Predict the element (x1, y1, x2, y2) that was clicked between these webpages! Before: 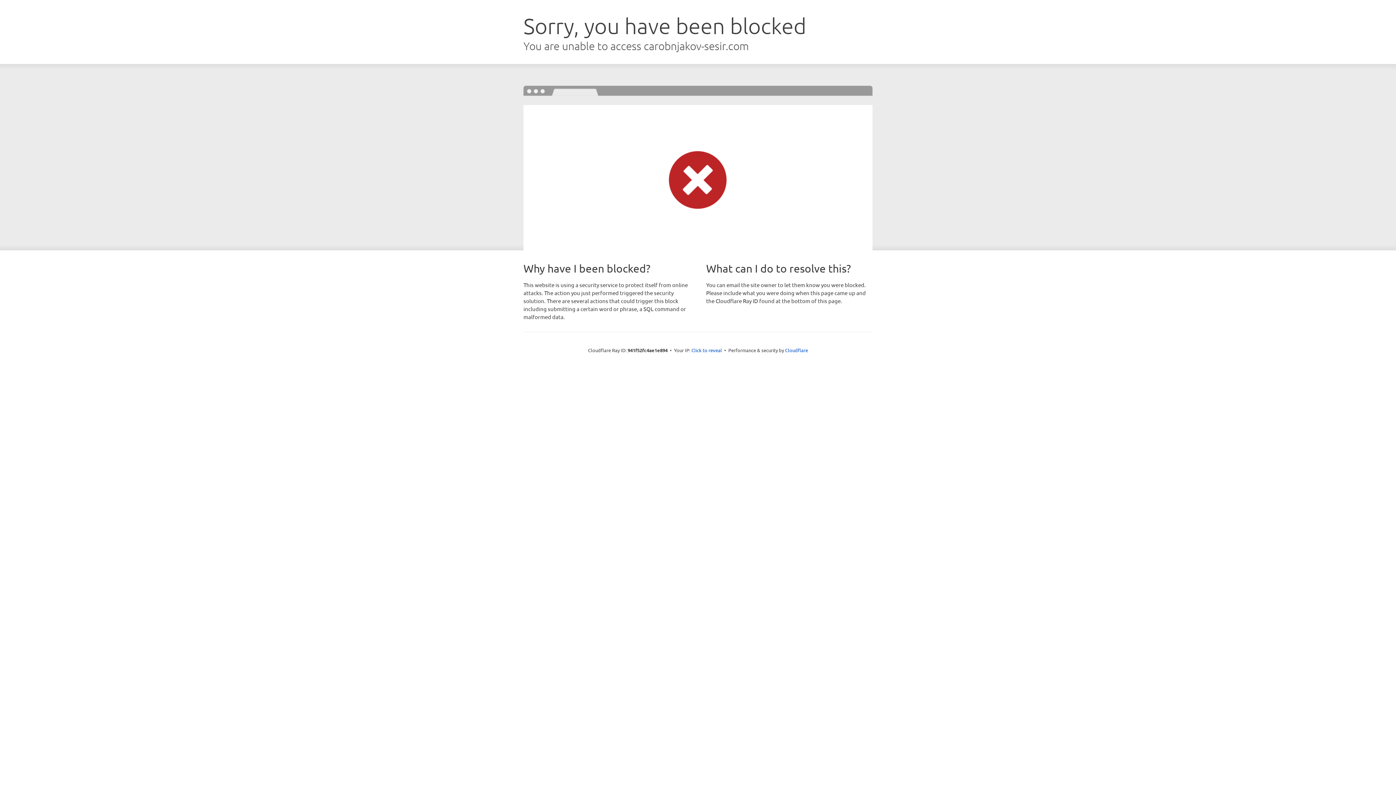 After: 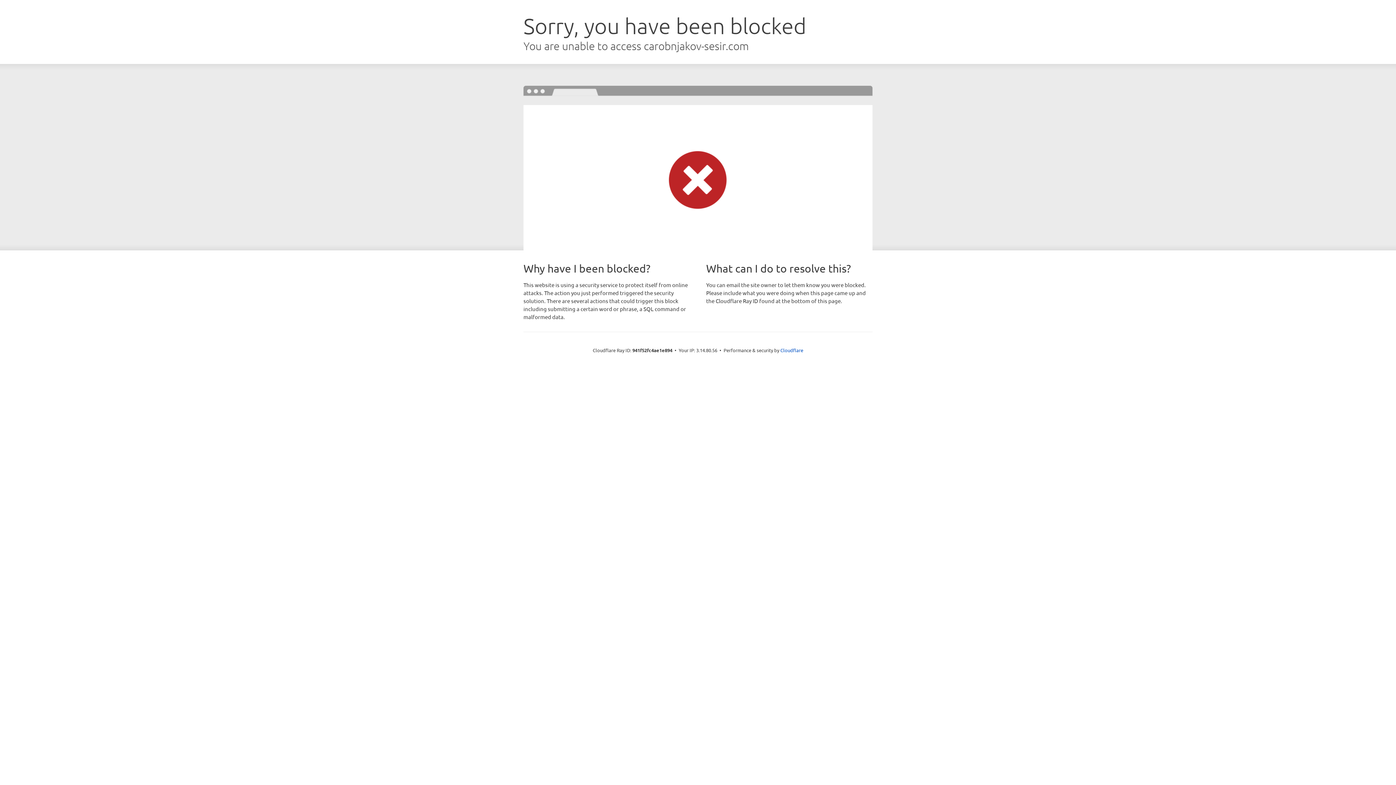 Action: label: Click to reveal bbox: (691, 346, 722, 353)